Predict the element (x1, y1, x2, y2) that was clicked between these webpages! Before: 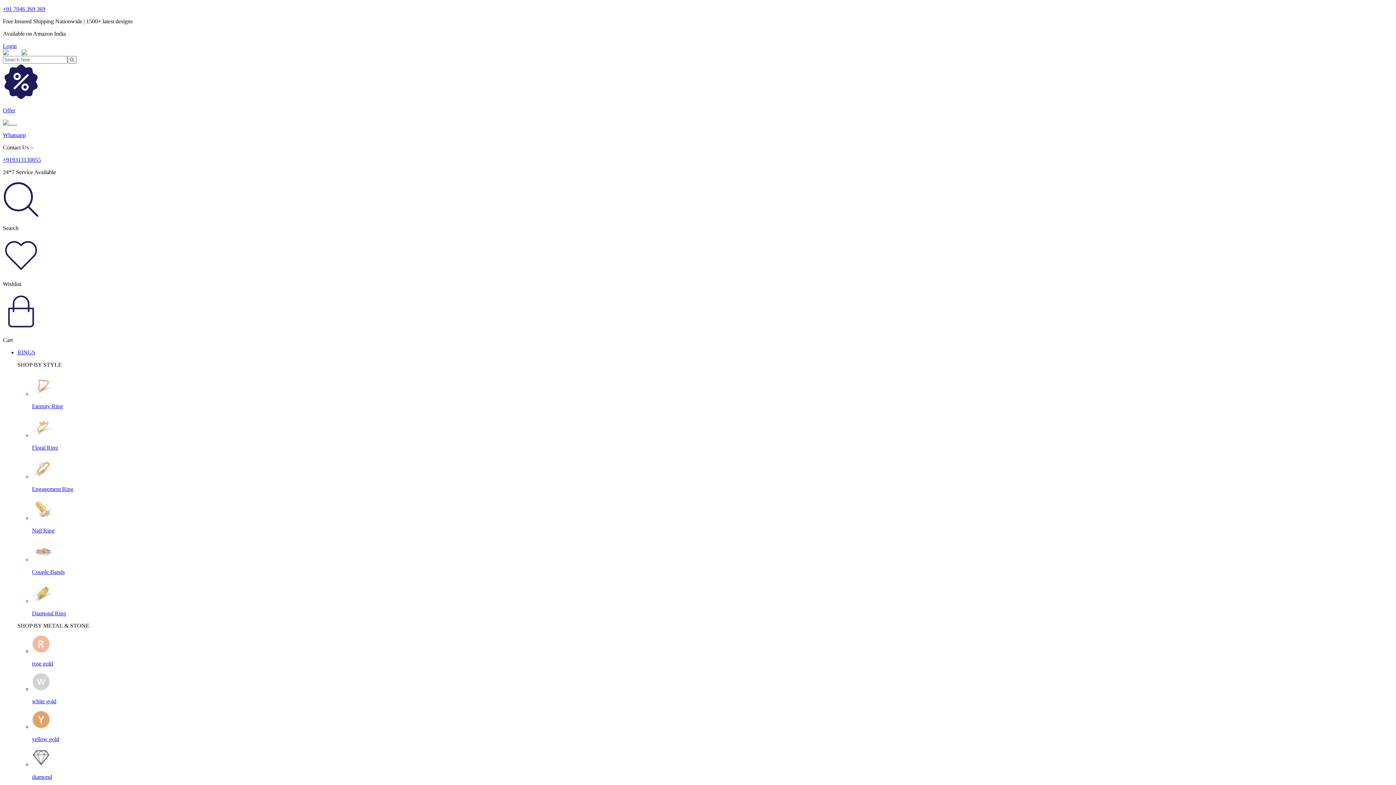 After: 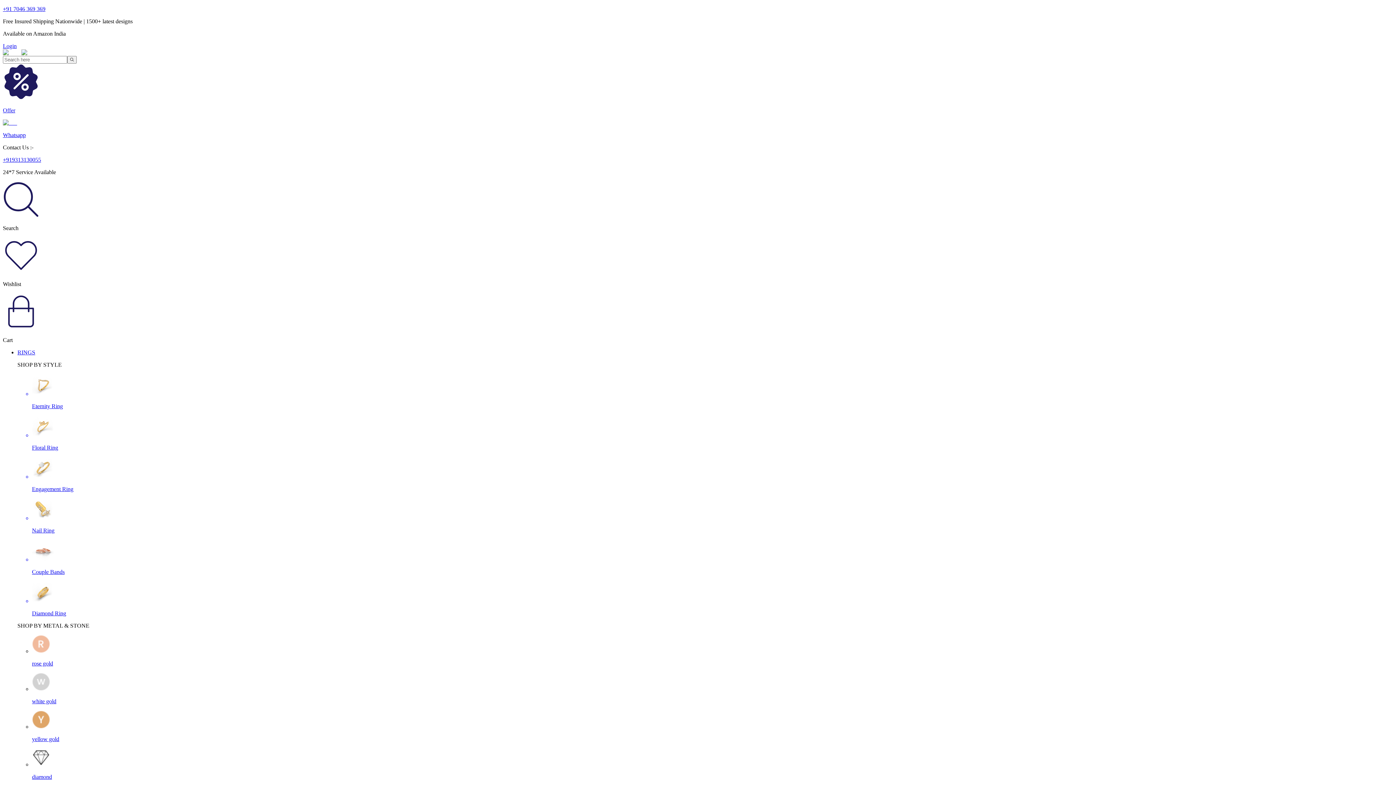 Action: label: +919313130055 bbox: (2, 156, 41, 162)